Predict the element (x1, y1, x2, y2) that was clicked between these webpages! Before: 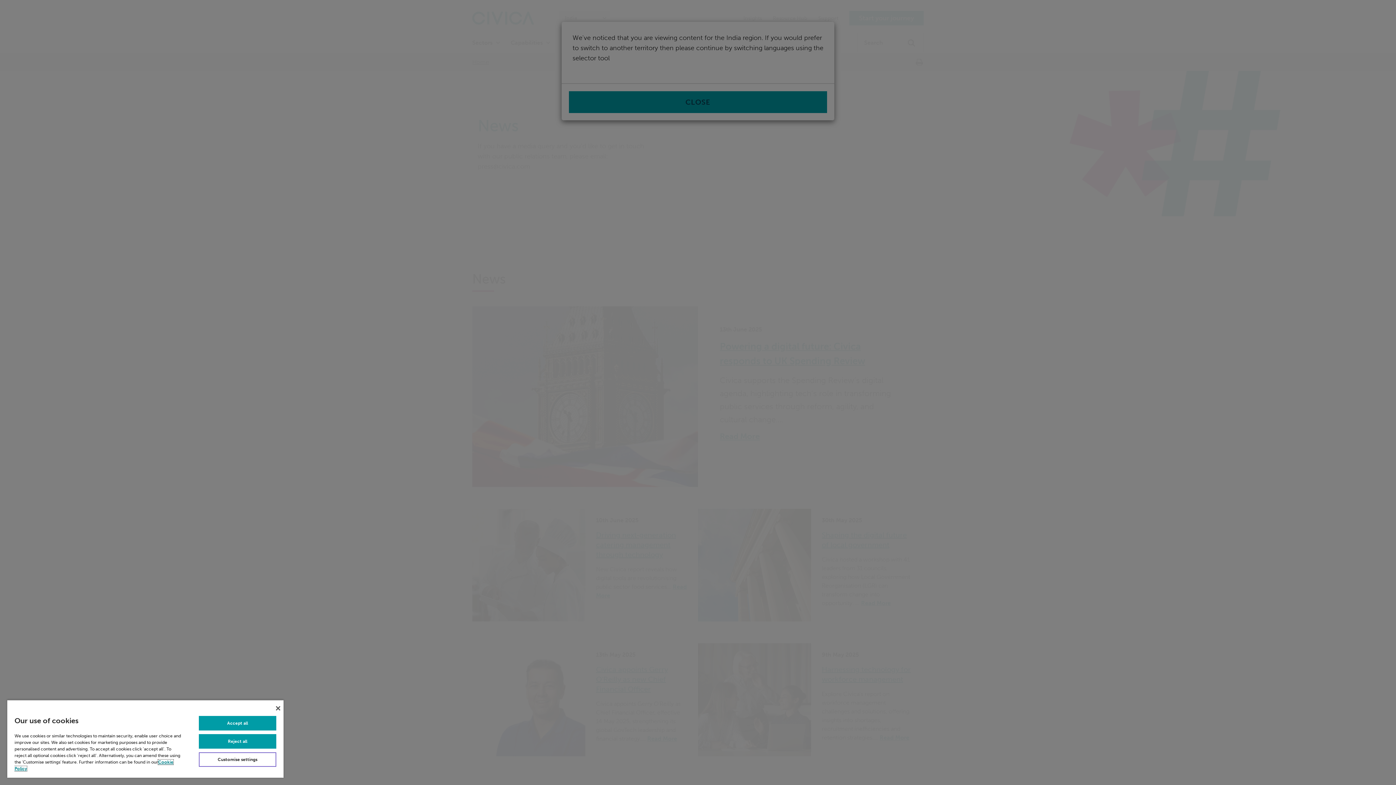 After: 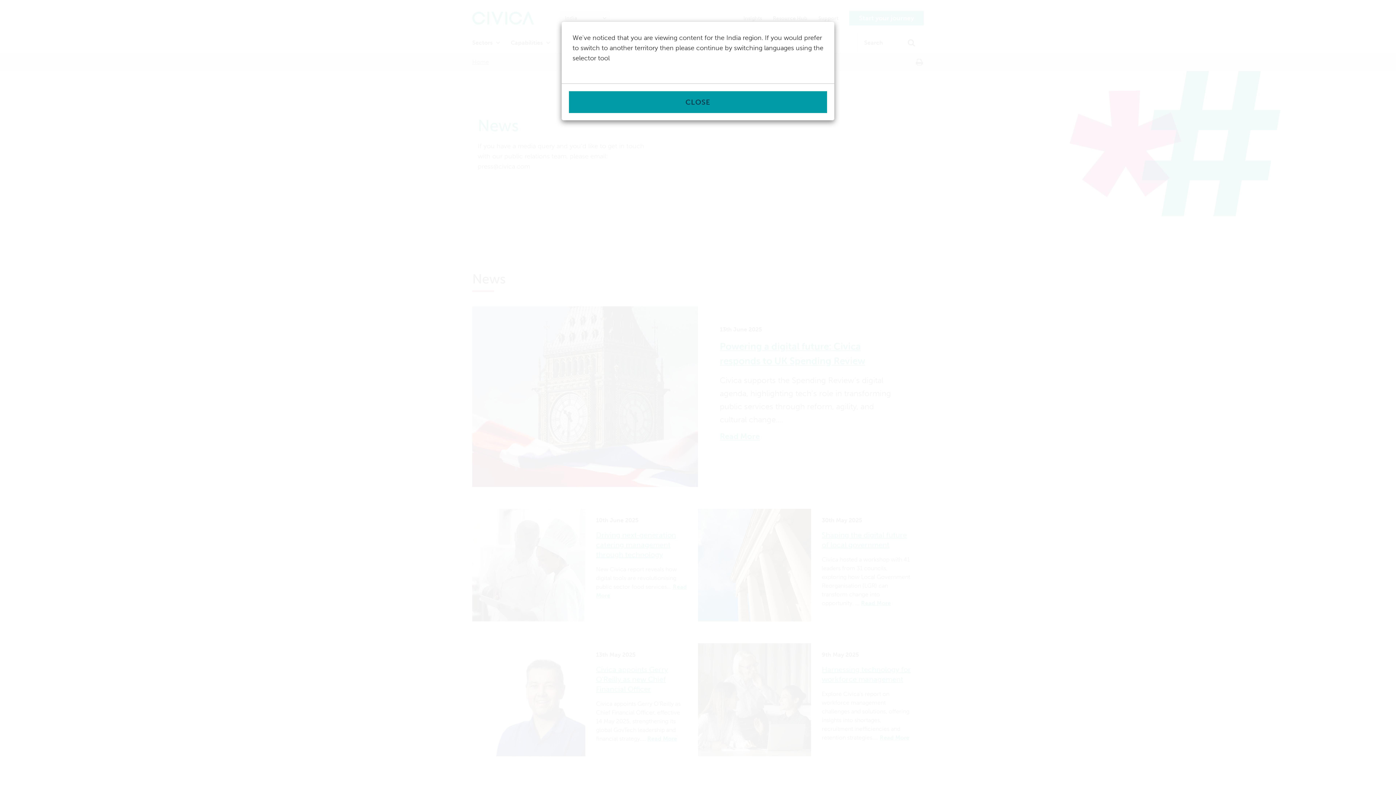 Action: bbox: (276, 706, 280, 710) label: Close